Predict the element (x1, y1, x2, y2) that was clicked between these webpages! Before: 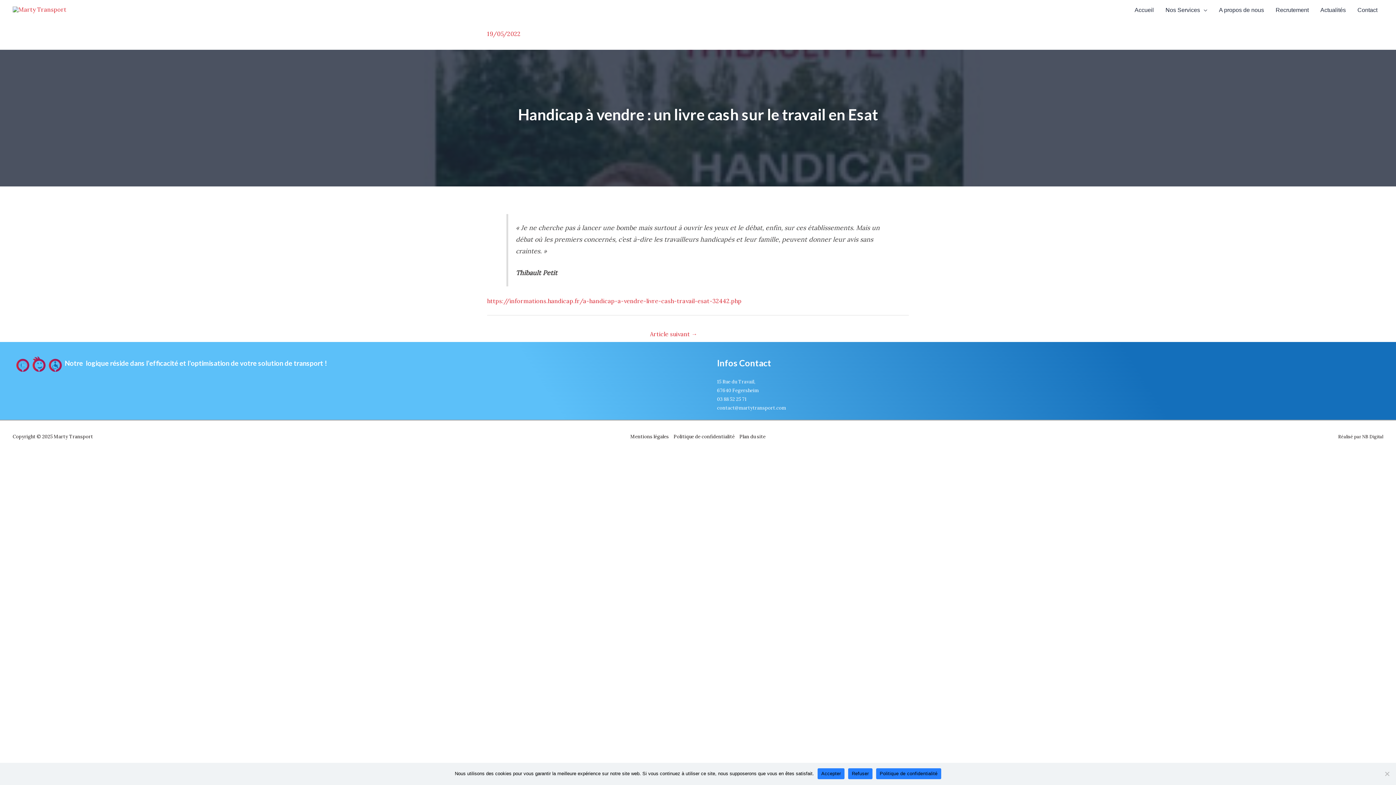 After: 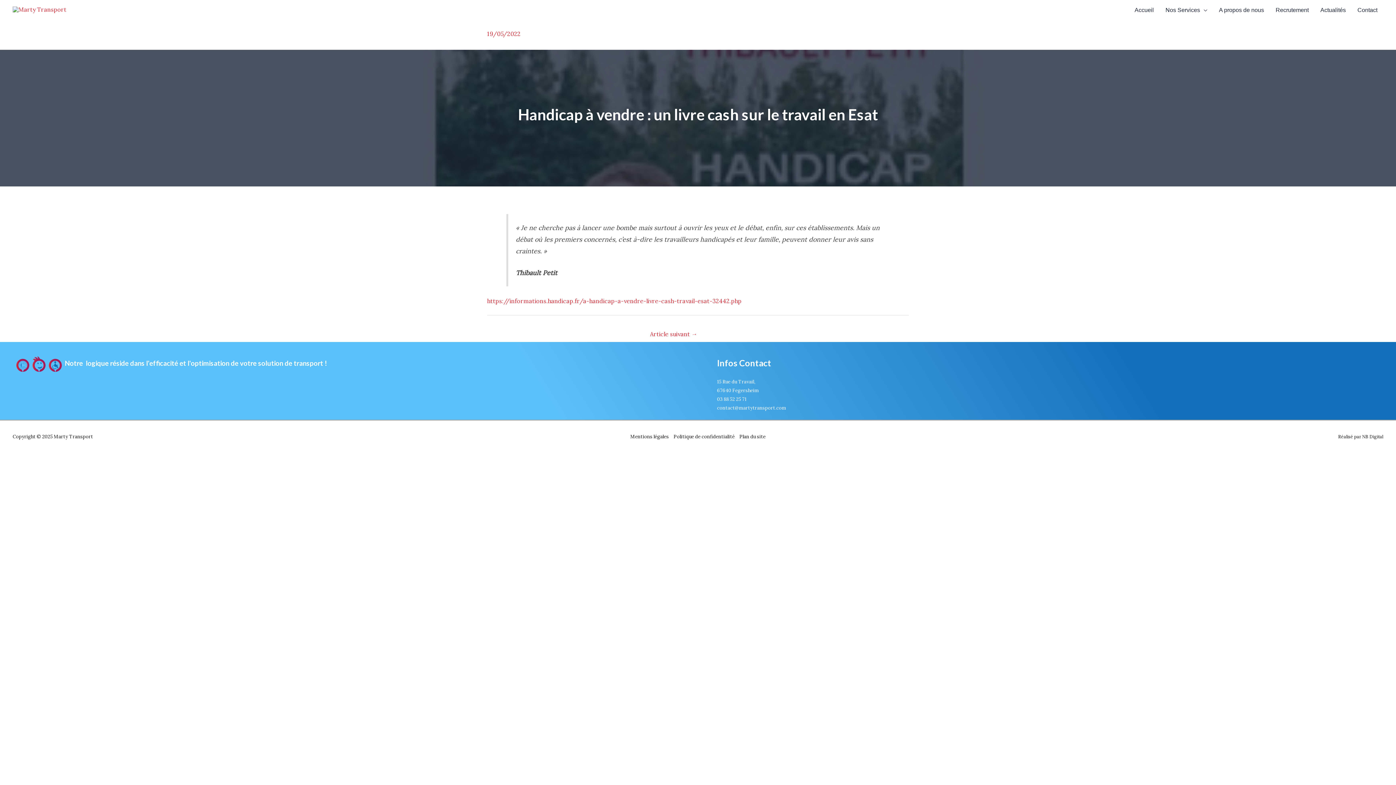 Action: label: Refuser bbox: (848, 768, 872, 779)